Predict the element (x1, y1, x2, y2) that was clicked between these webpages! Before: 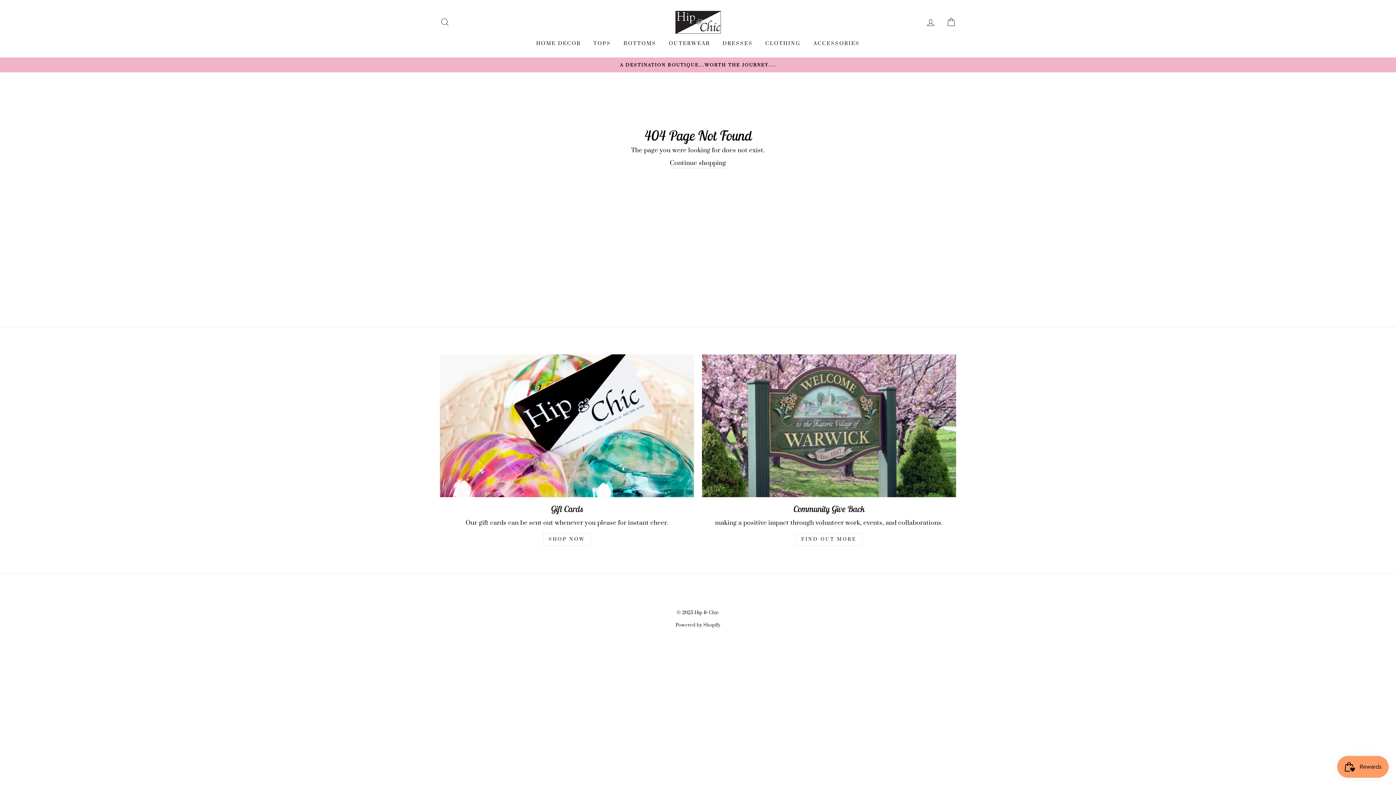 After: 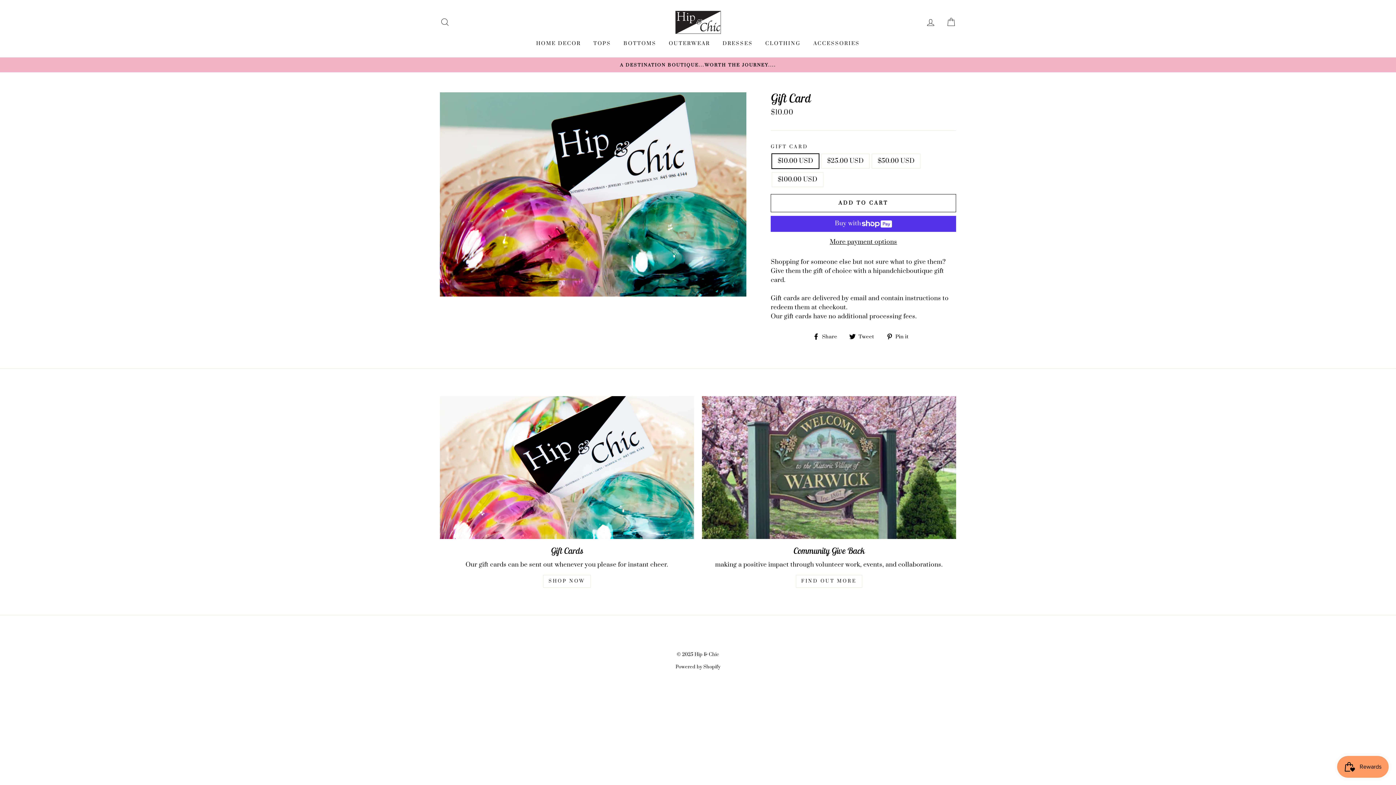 Action: bbox: (440, 354, 694, 497)